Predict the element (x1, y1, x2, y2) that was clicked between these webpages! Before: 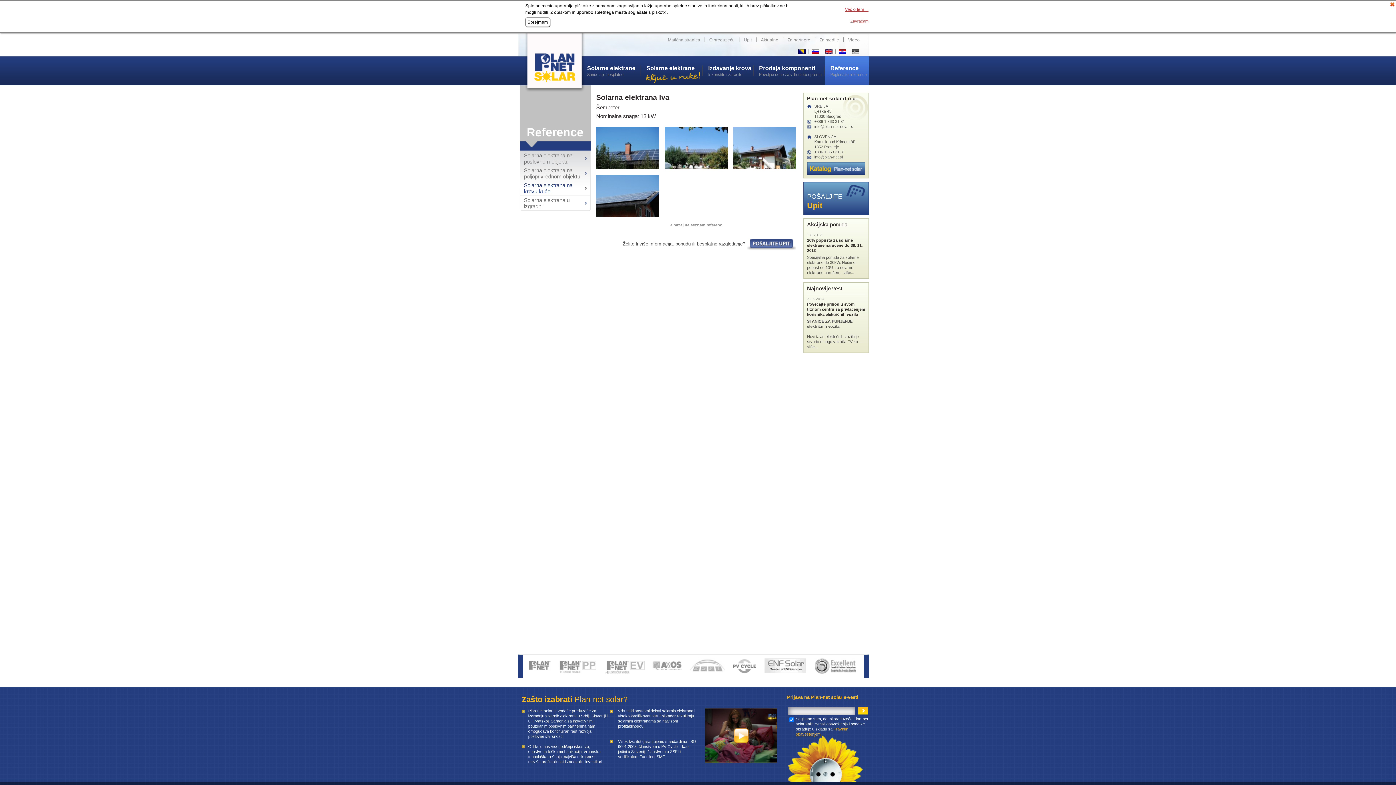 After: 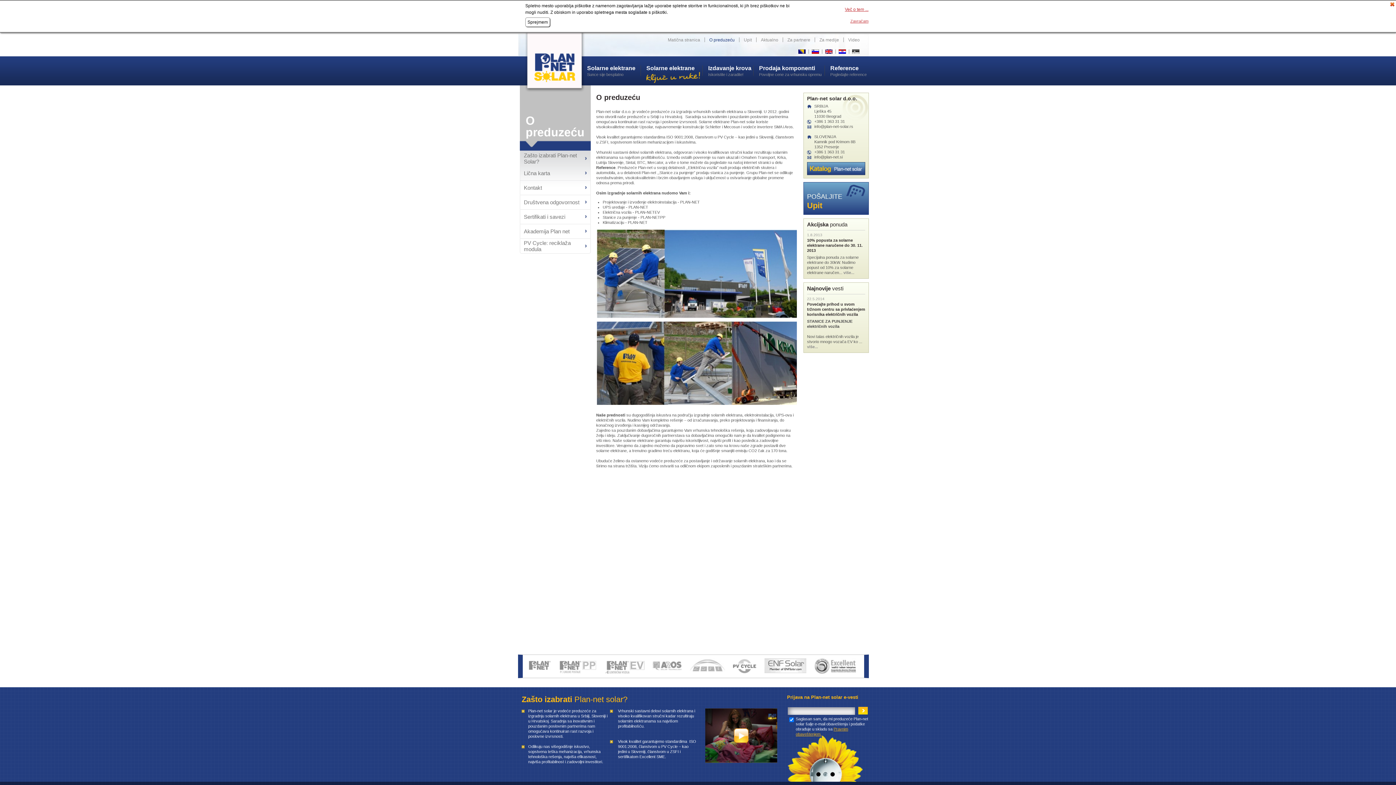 Action: bbox: (709, 37, 734, 42) label: O preduzeću